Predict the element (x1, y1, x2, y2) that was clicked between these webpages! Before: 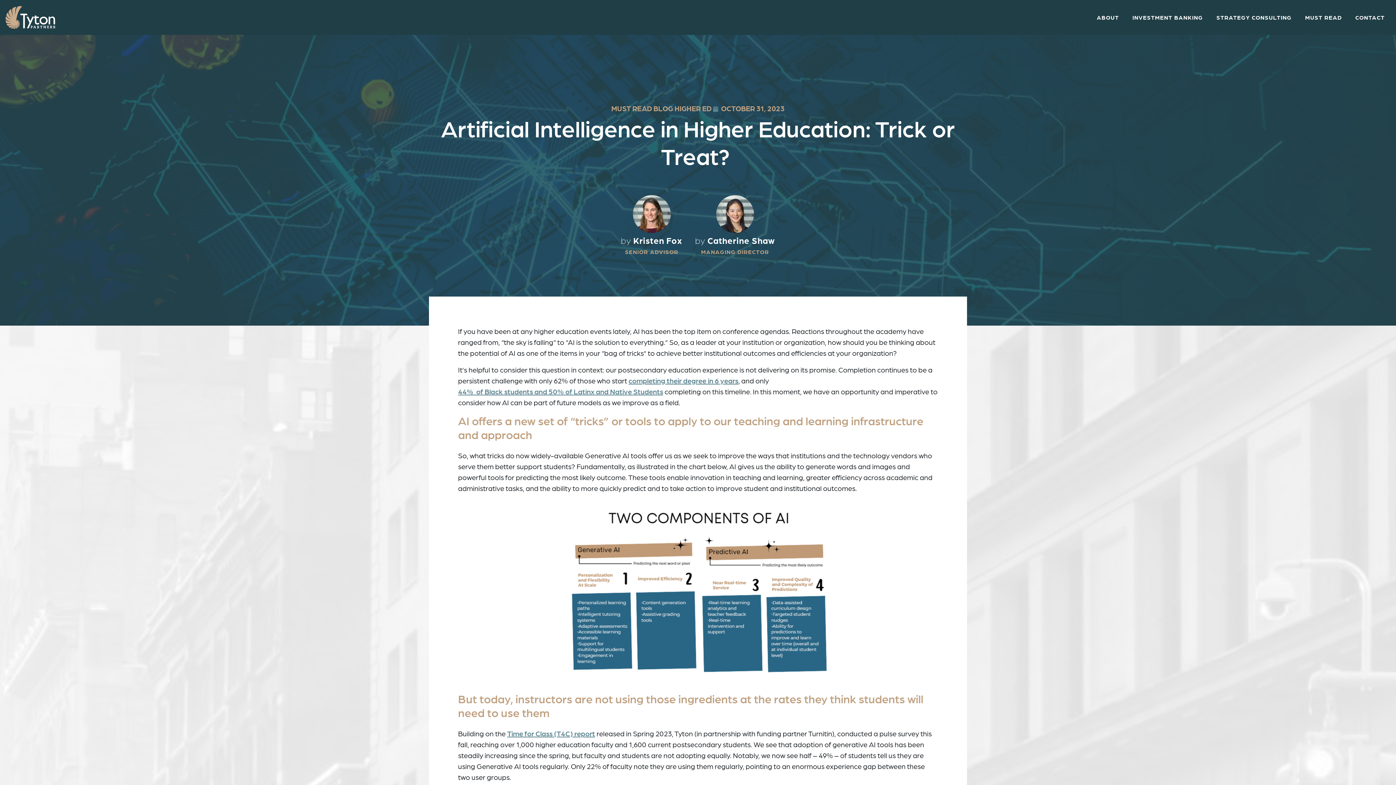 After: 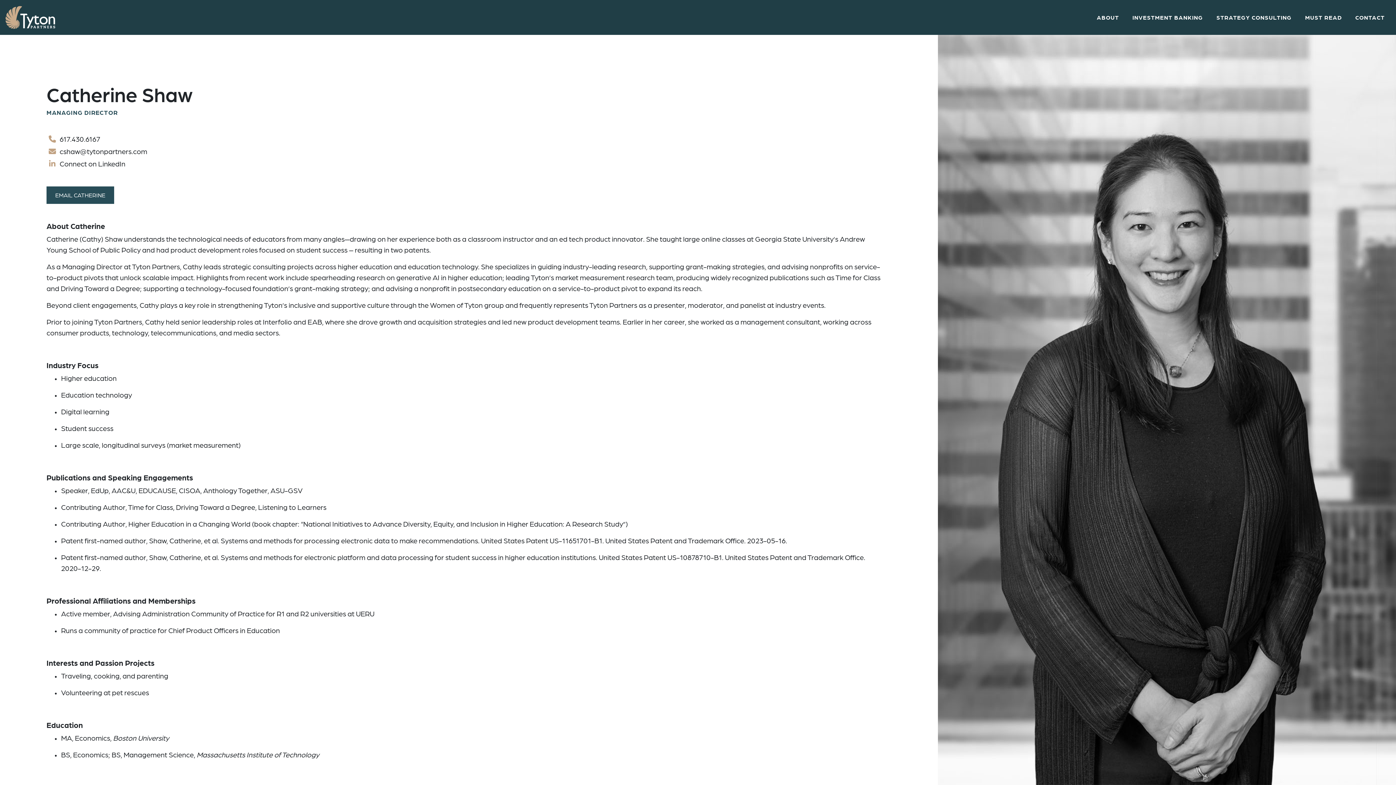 Action: label: by Catherine Shaw
MANAGING DIRECTOR bbox: (695, 227, 775, 255)